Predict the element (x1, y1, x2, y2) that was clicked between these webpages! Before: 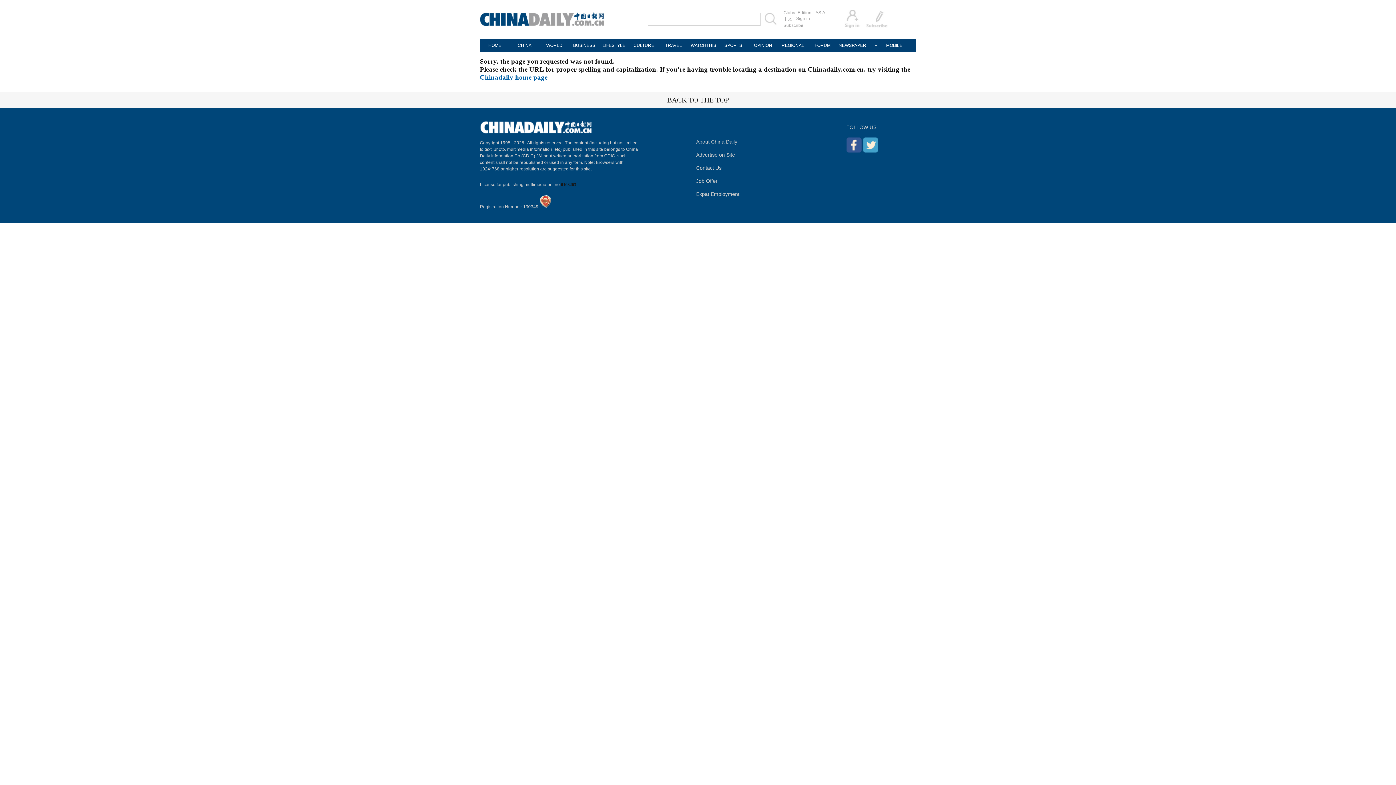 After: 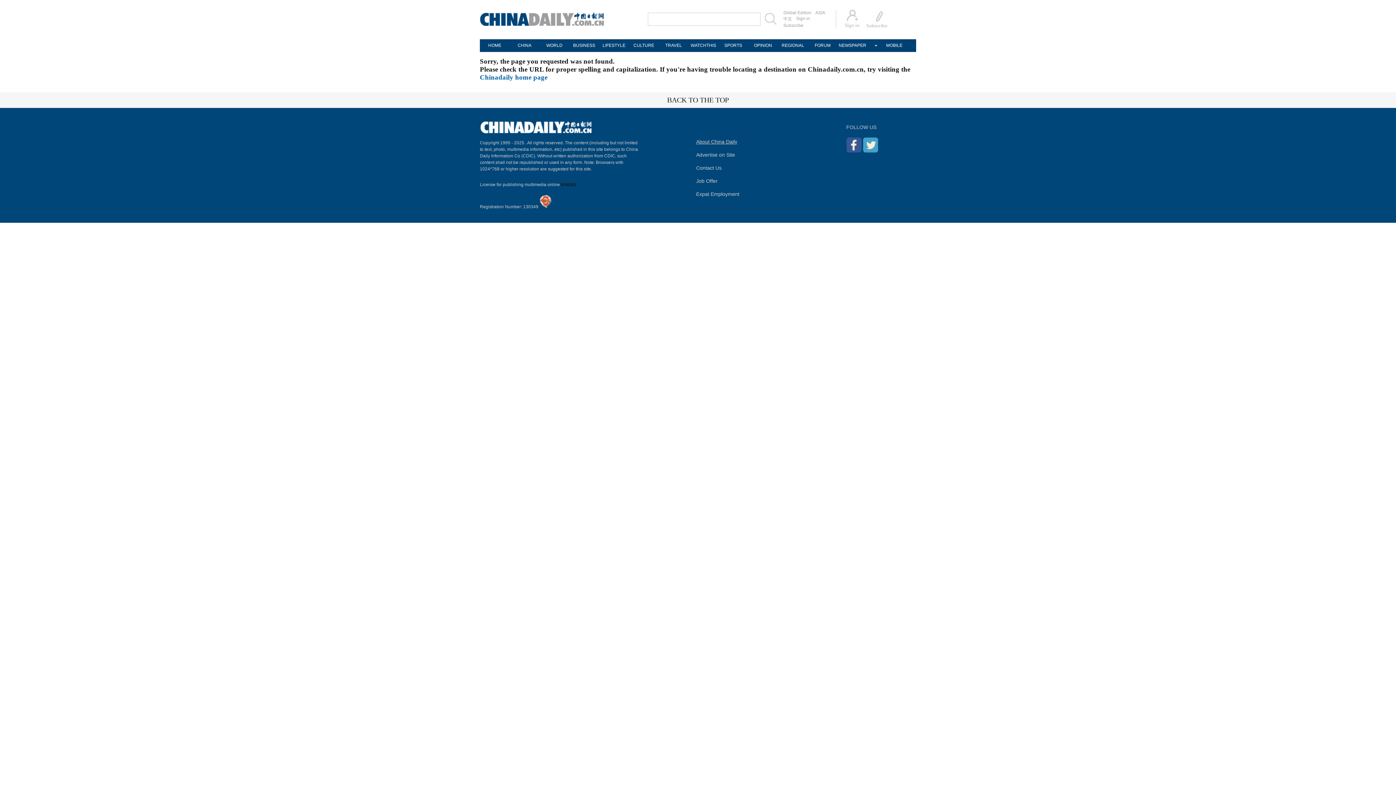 Action: bbox: (696, 138, 737, 144) label: About China Daily